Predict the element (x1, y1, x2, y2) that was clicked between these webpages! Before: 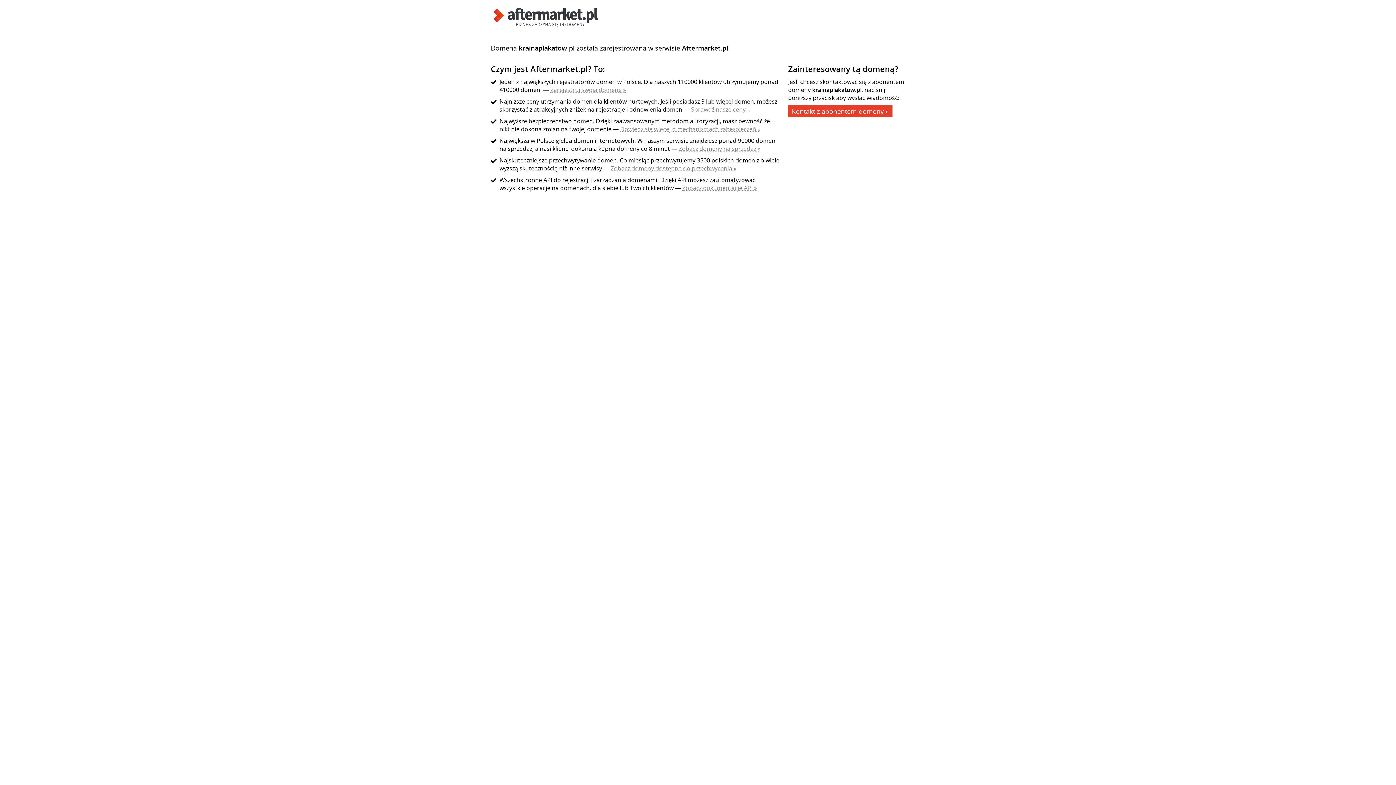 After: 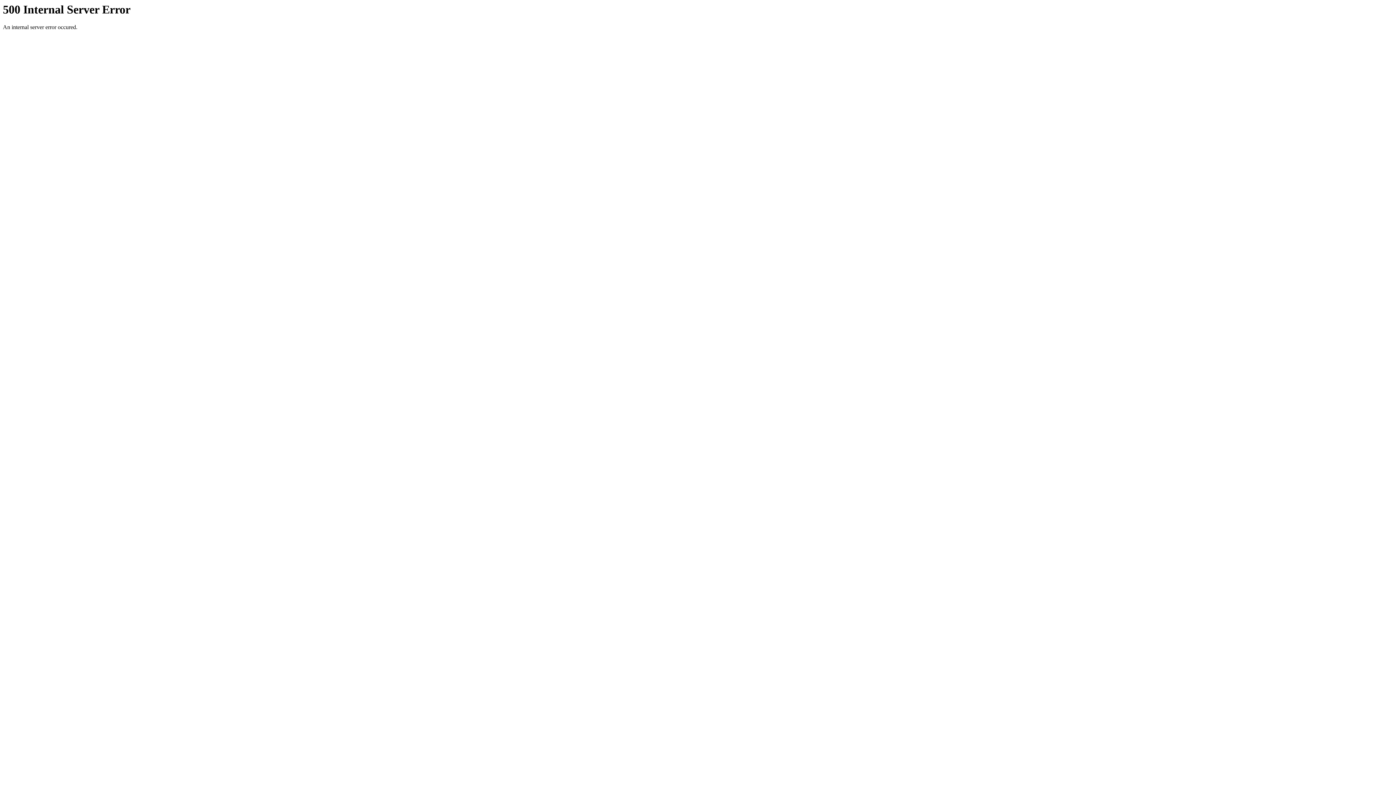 Action: label: Dowiedz się więcej o mechanizmach zabezpieczeń » bbox: (620, 125, 760, 133)